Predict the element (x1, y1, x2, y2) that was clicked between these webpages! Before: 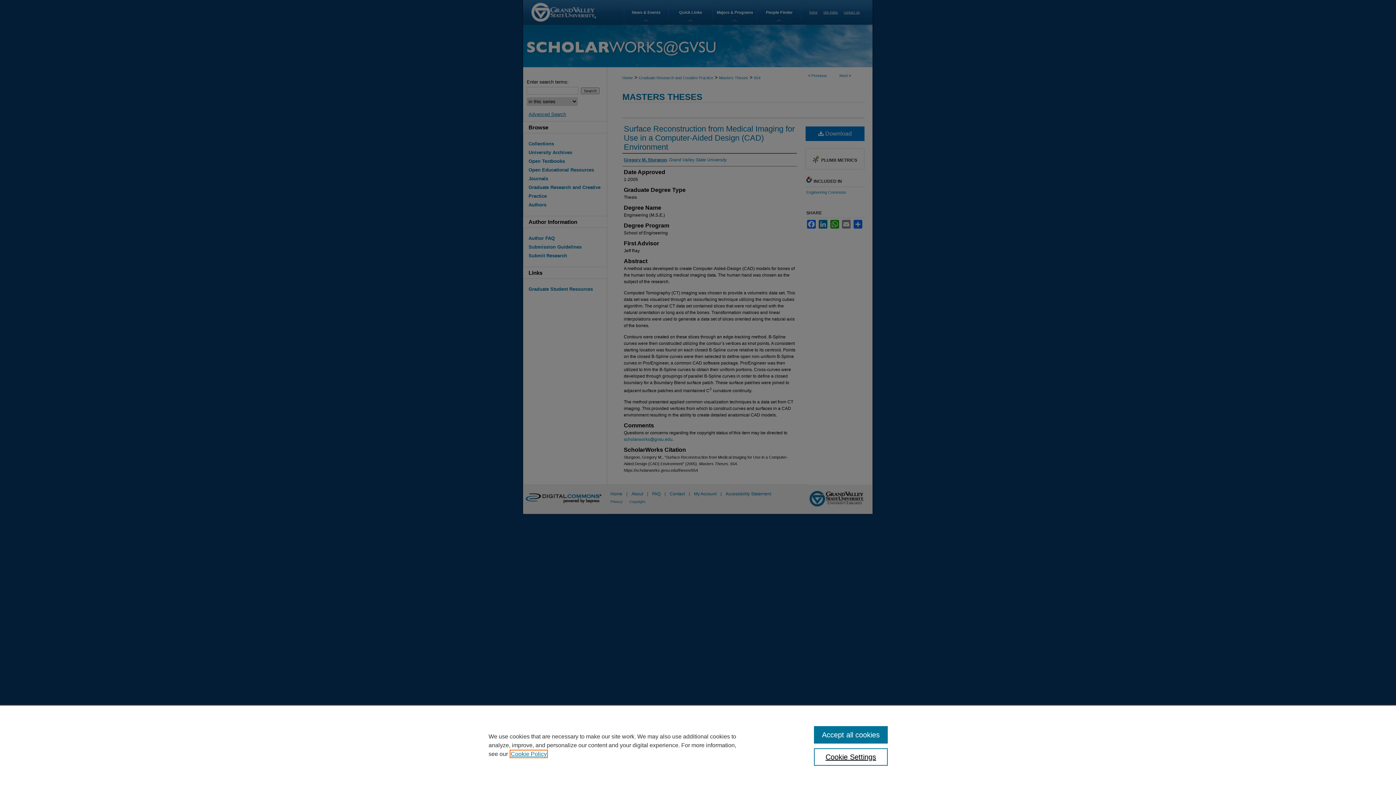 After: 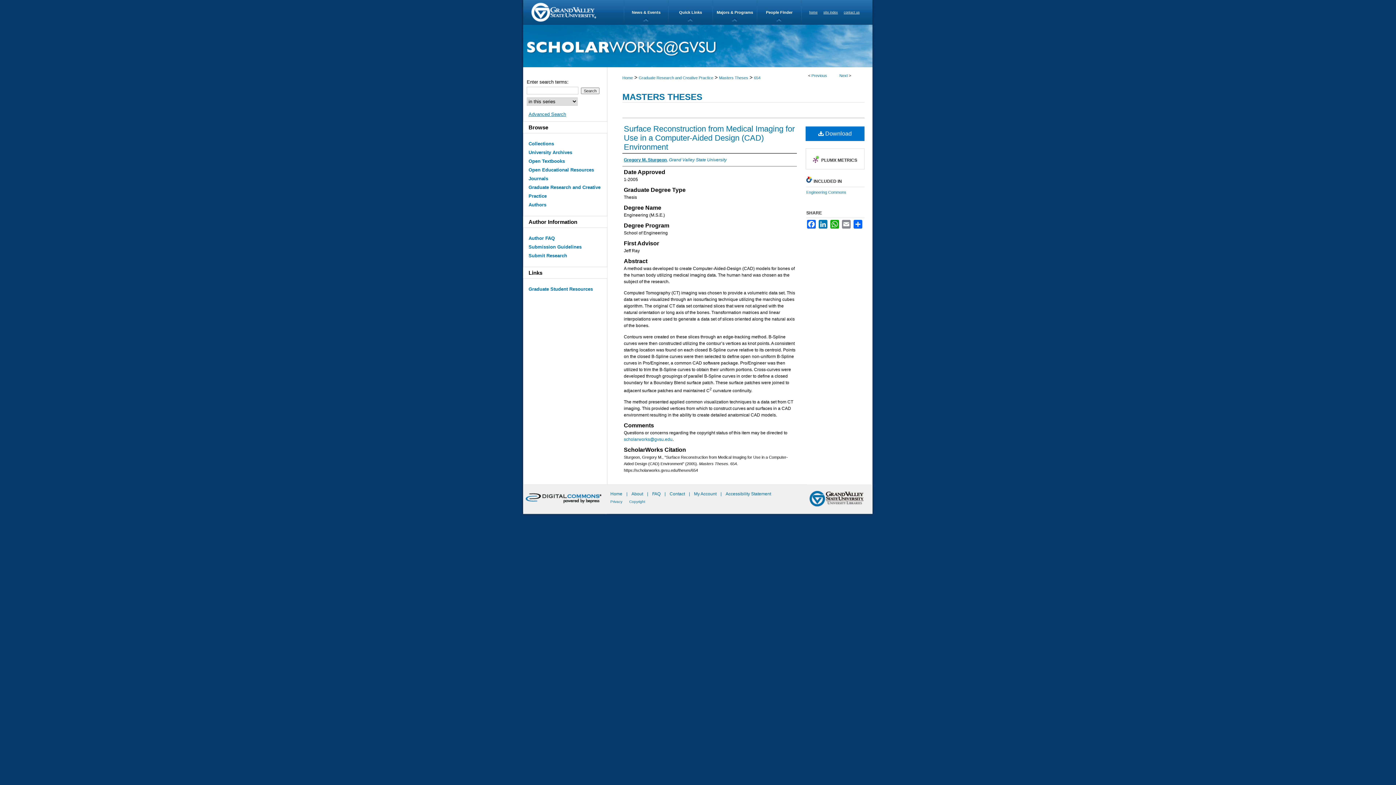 Action: bbox: (814, 726, 887, 744) label: Accept all cookies